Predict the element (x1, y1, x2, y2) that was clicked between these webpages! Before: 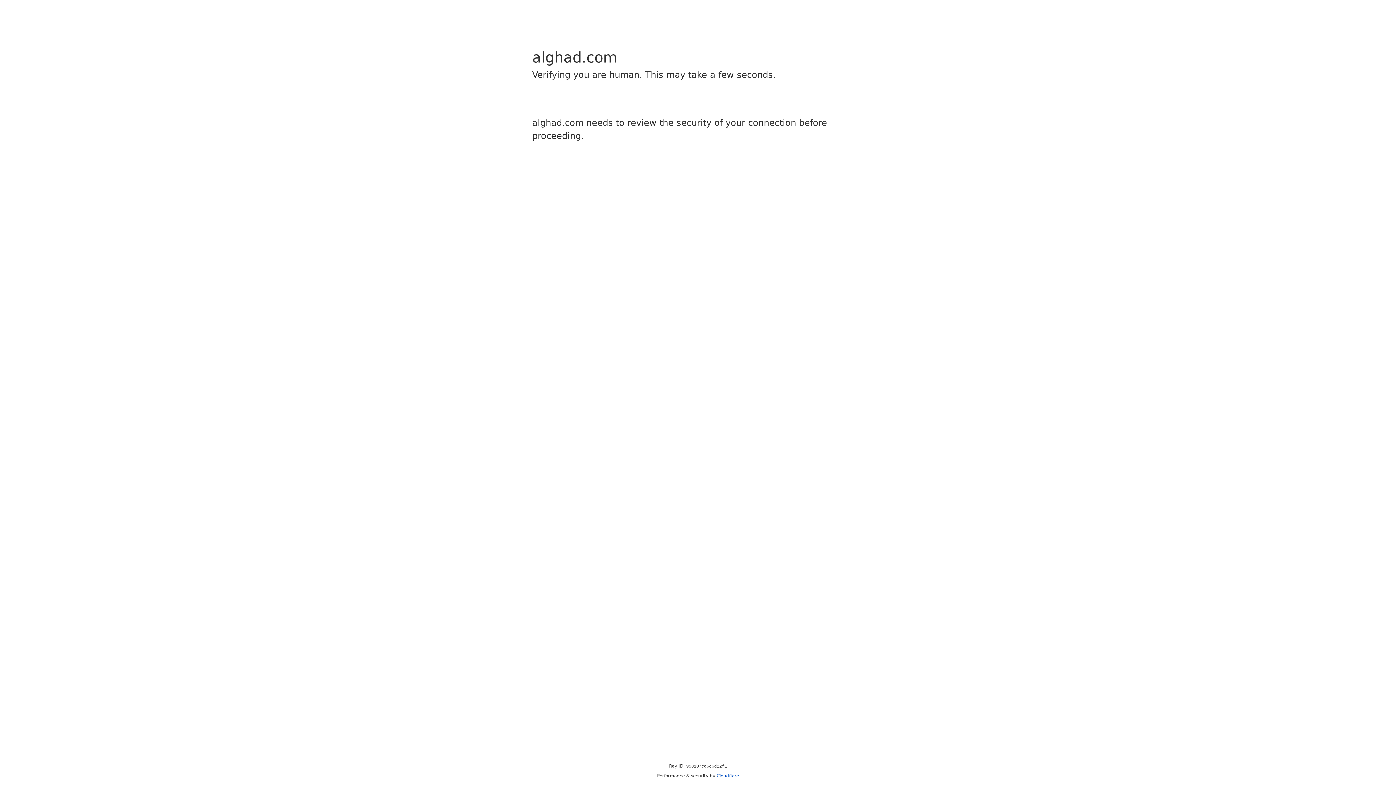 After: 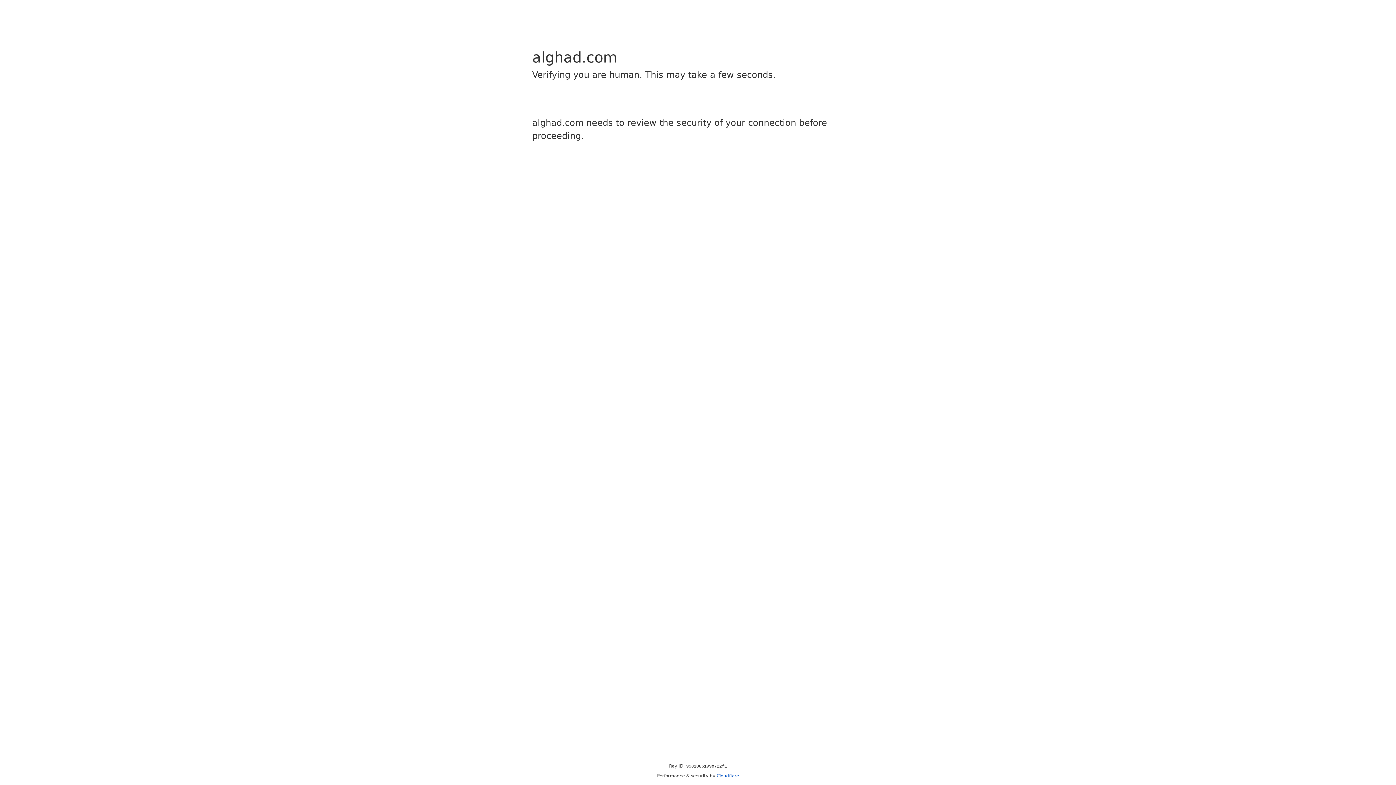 Action: label: Cloudflare bbox: (716, 773, 739, 778)